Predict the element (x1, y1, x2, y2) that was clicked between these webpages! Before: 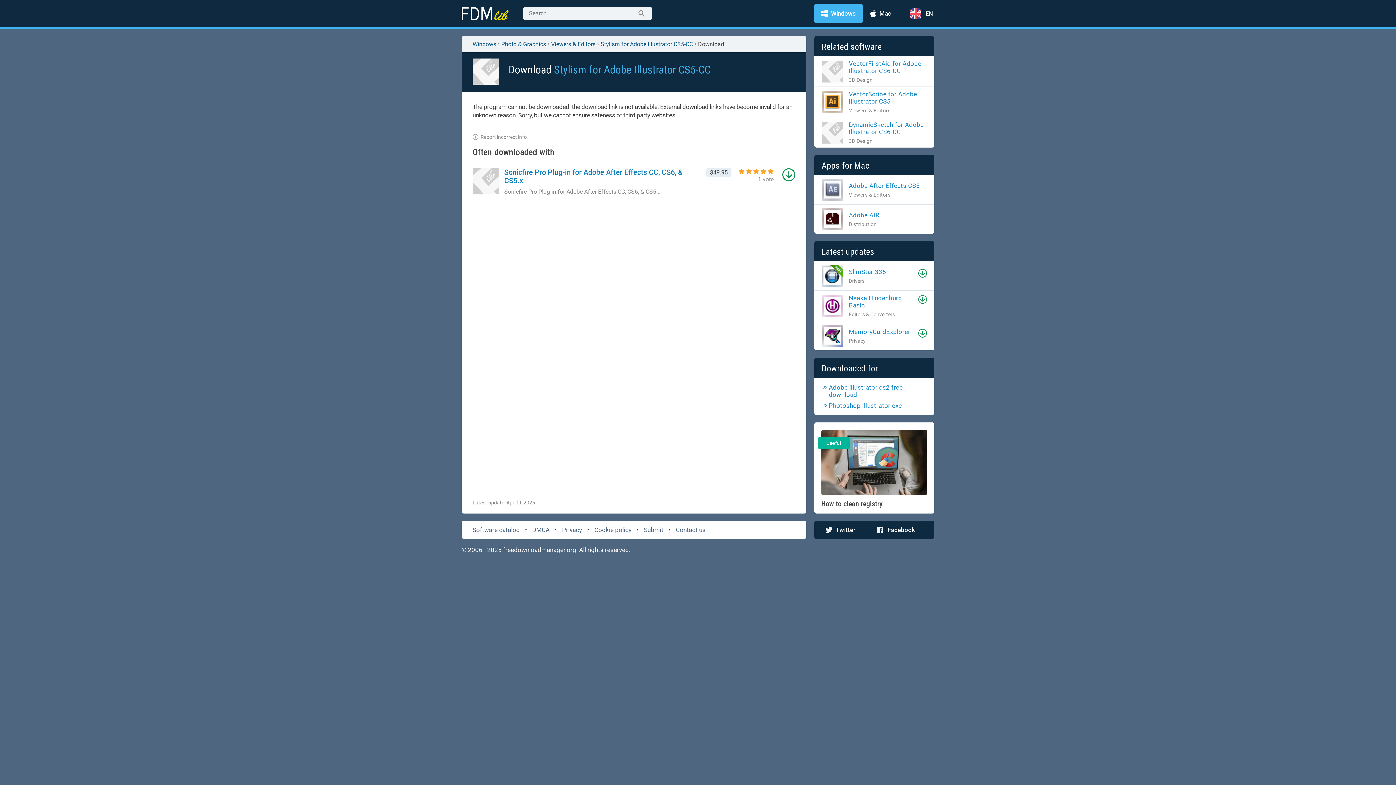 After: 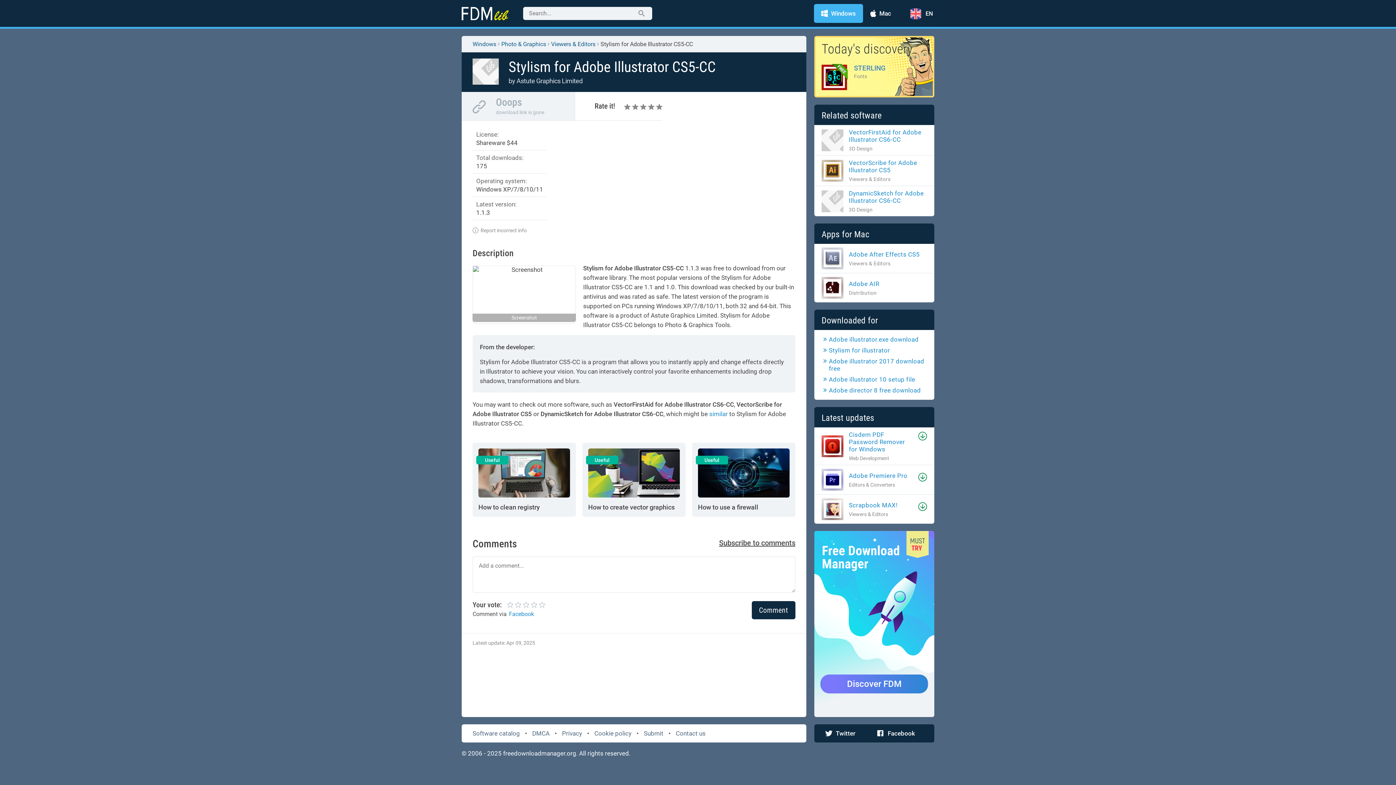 Action: label: Stylism for Adobe Illustrator CS5-CC bbox: (554, 63, 710, 76)